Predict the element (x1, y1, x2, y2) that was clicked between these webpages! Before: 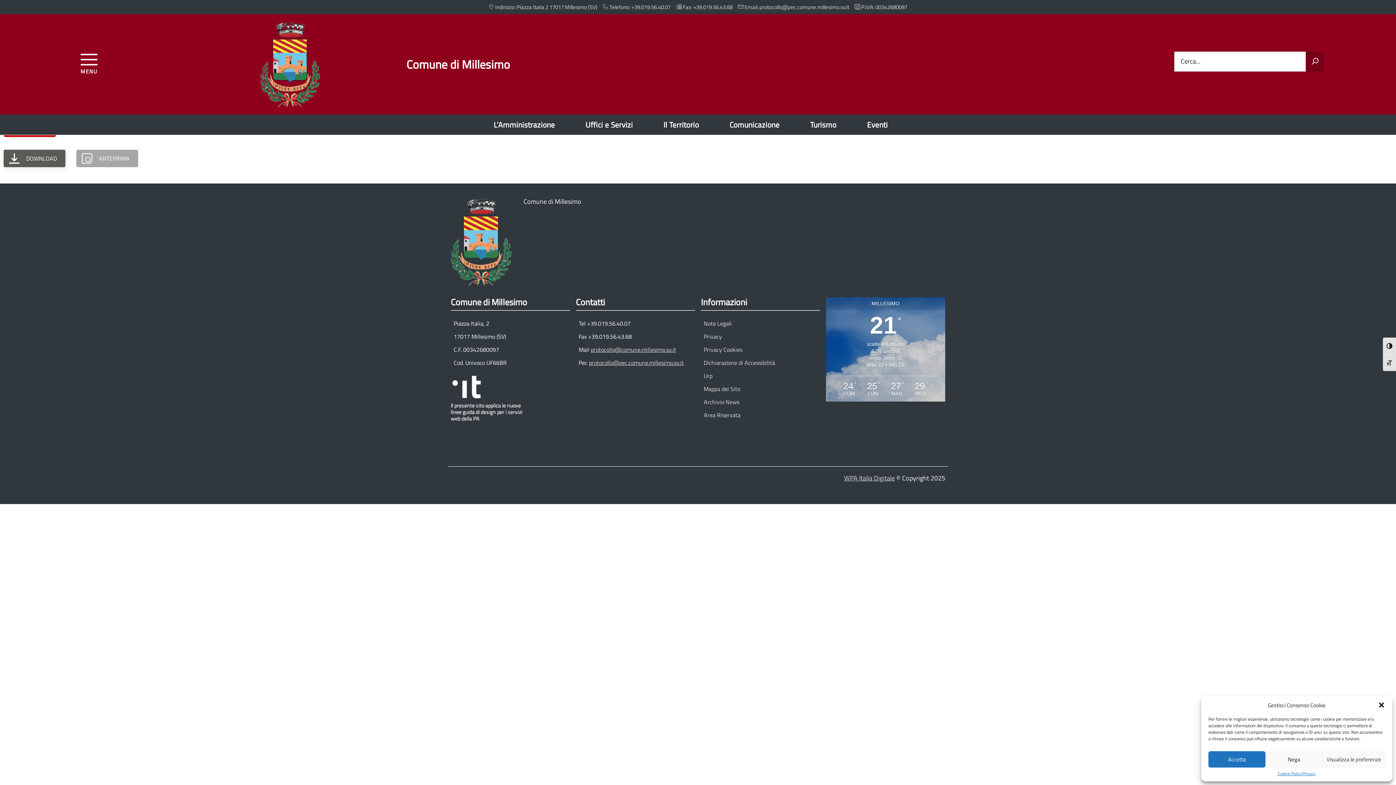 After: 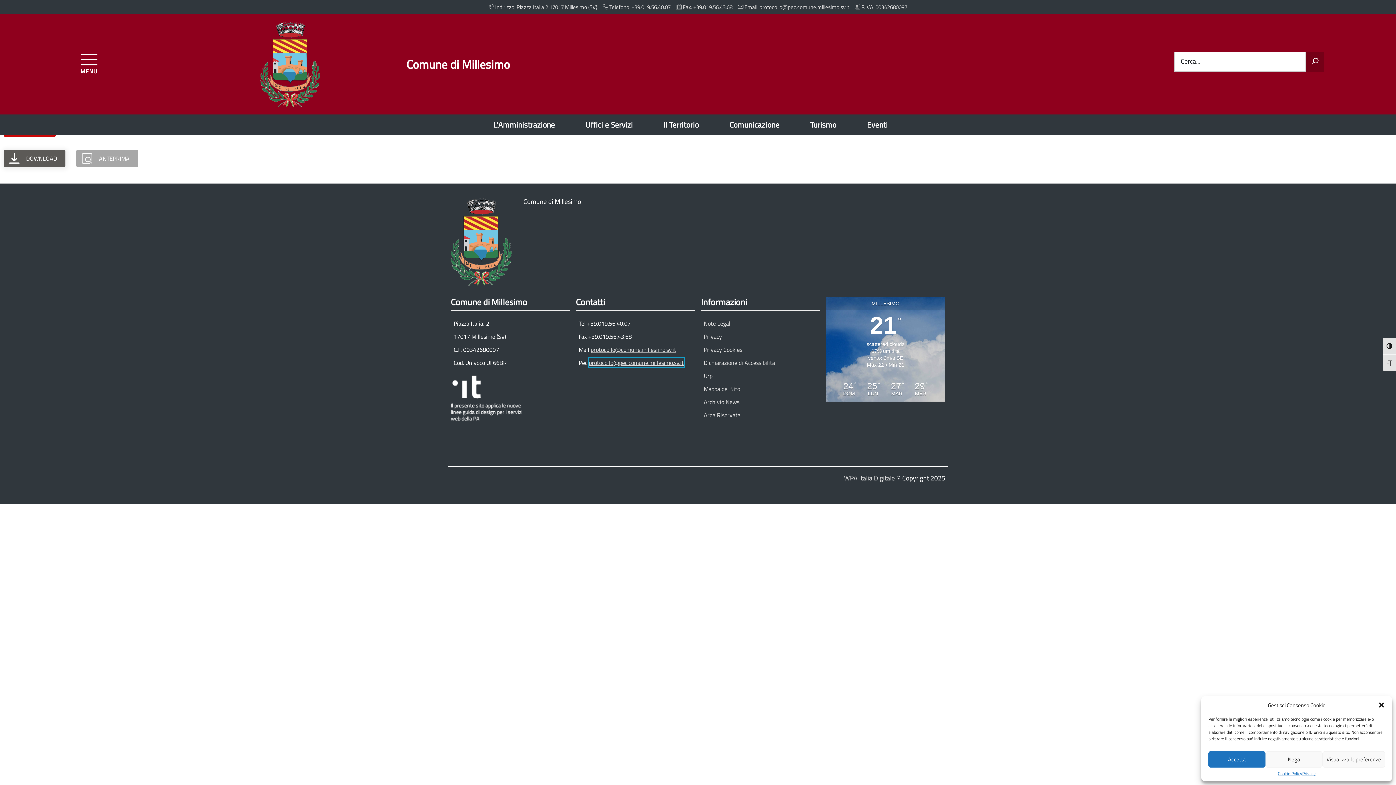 Action: label: protocollo@pec.comune.millesimo.sv.it bbox: (589, 358, 684, 367)